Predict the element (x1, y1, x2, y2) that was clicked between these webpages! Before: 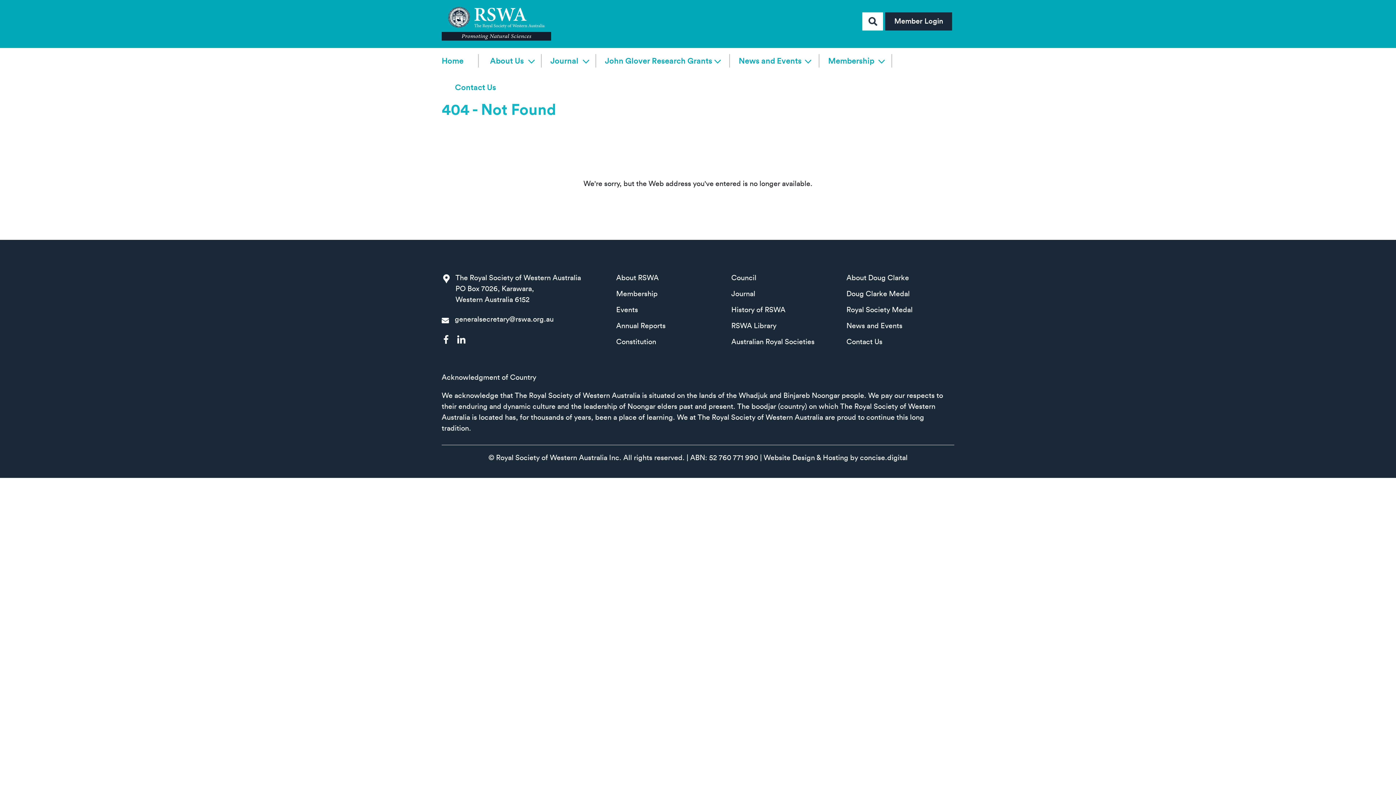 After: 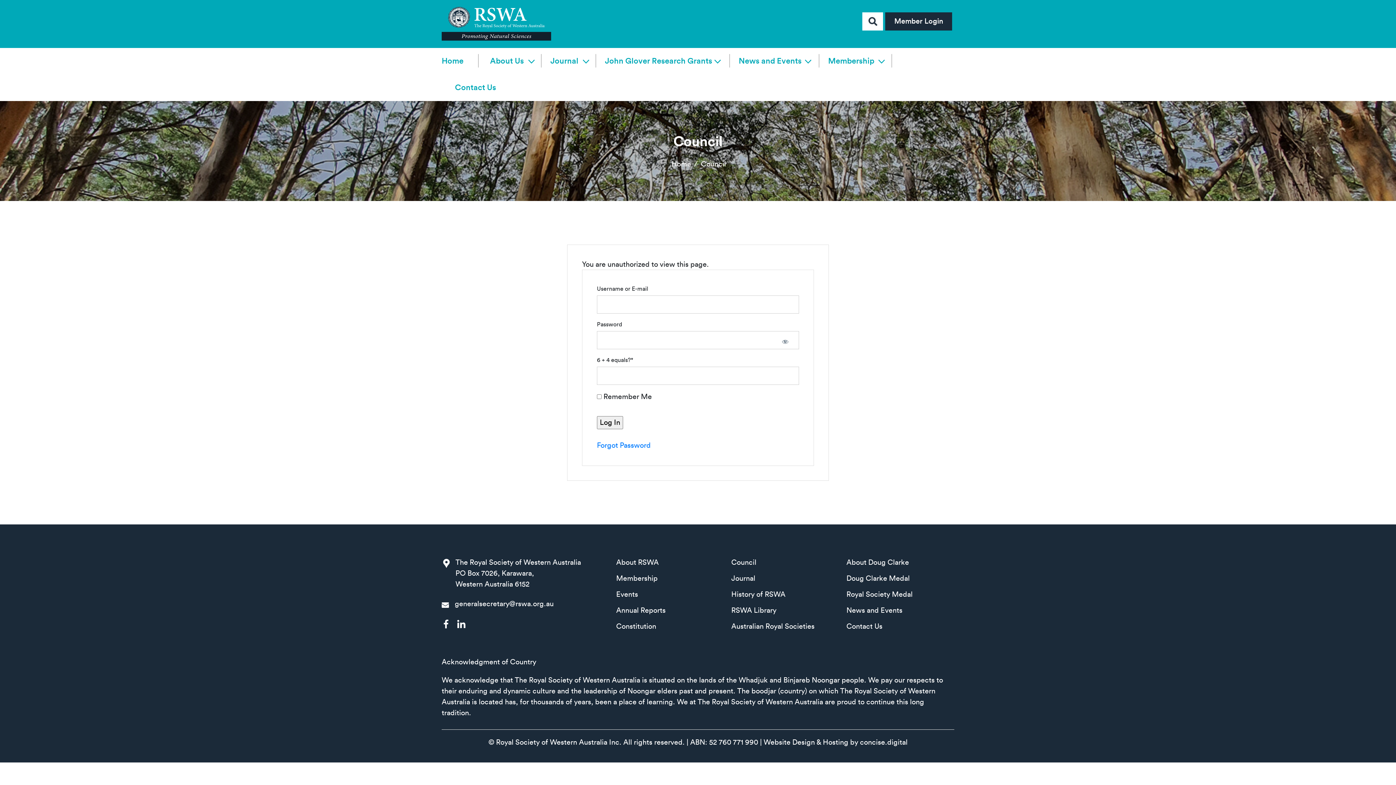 Action: label: Council bbox: (731, 274, 756, 281)